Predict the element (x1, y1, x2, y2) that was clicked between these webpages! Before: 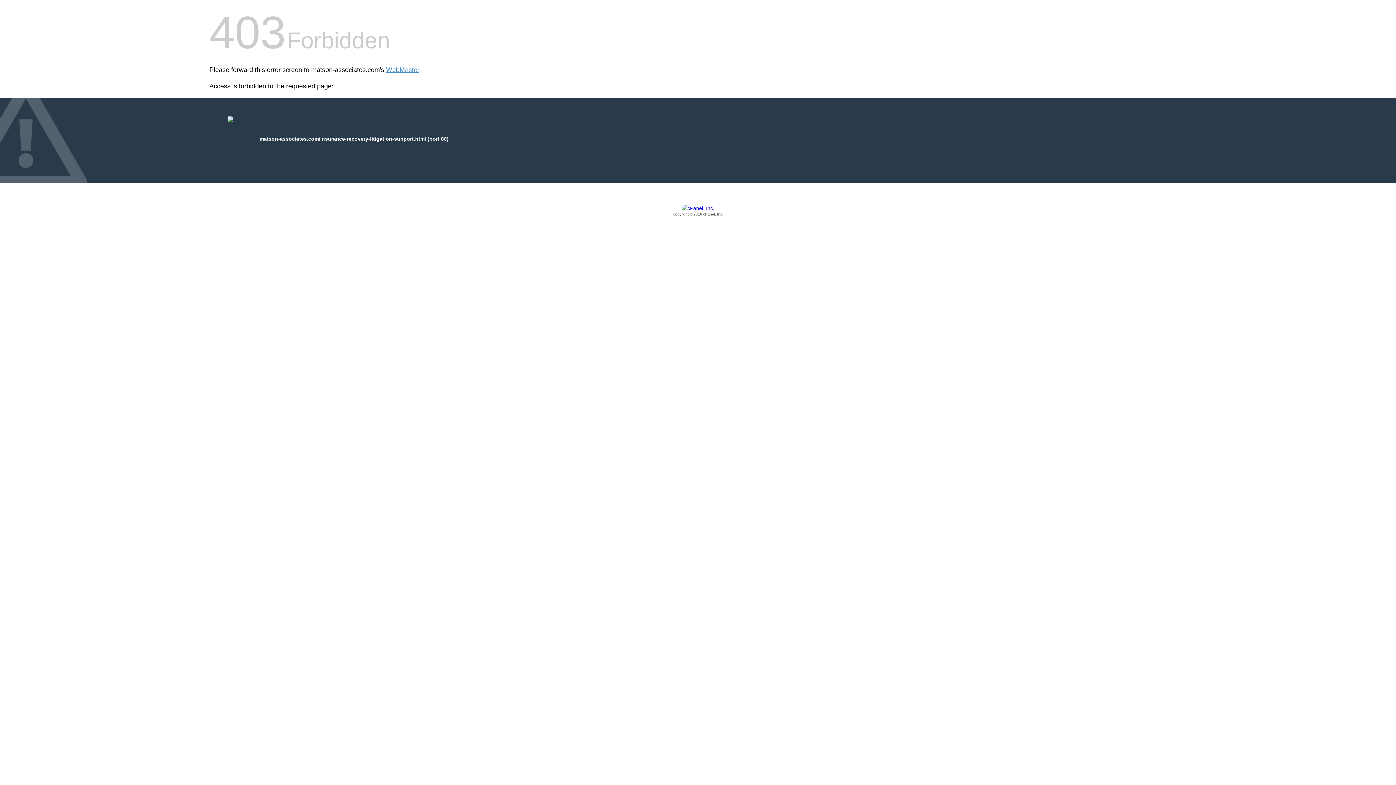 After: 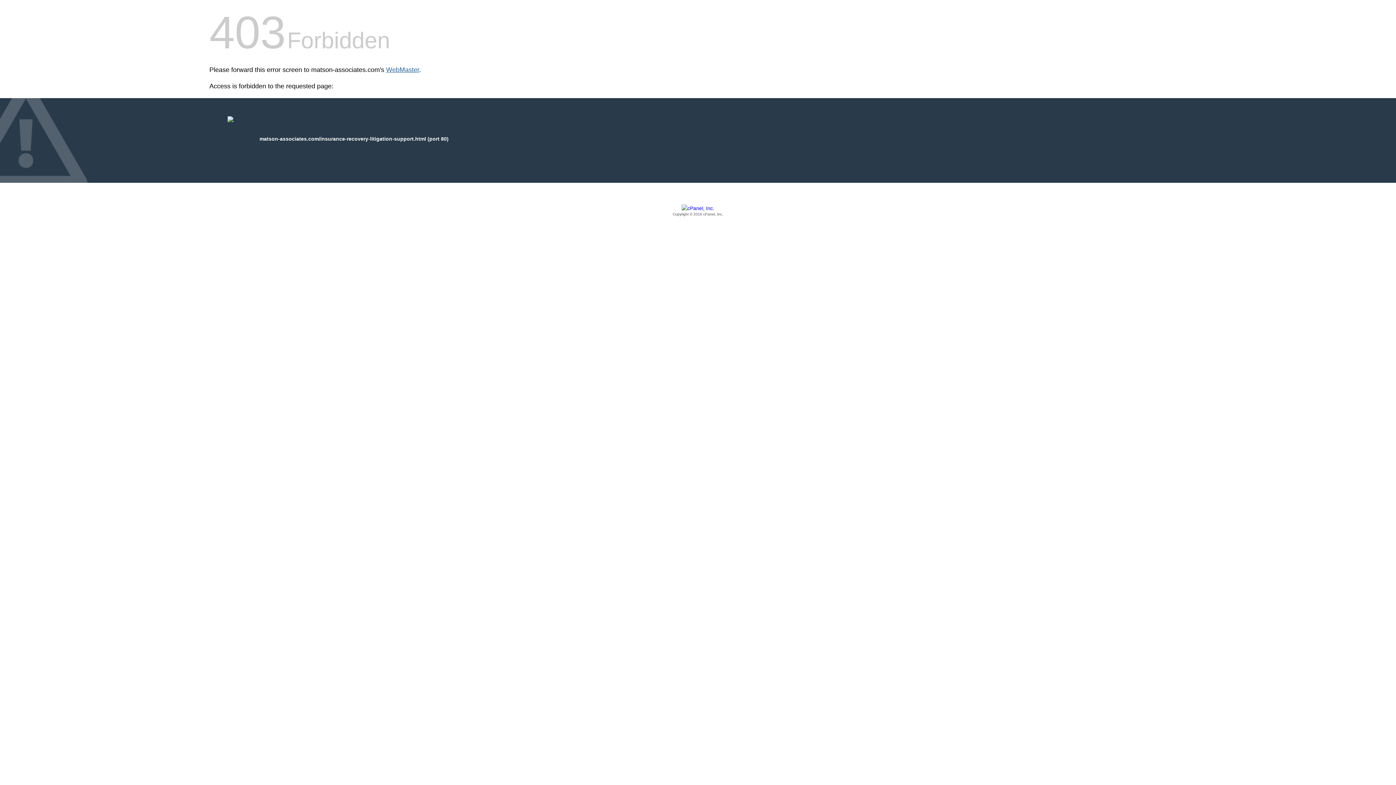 Action: label: WebMaster bbox: (386, 66, 419, 73)